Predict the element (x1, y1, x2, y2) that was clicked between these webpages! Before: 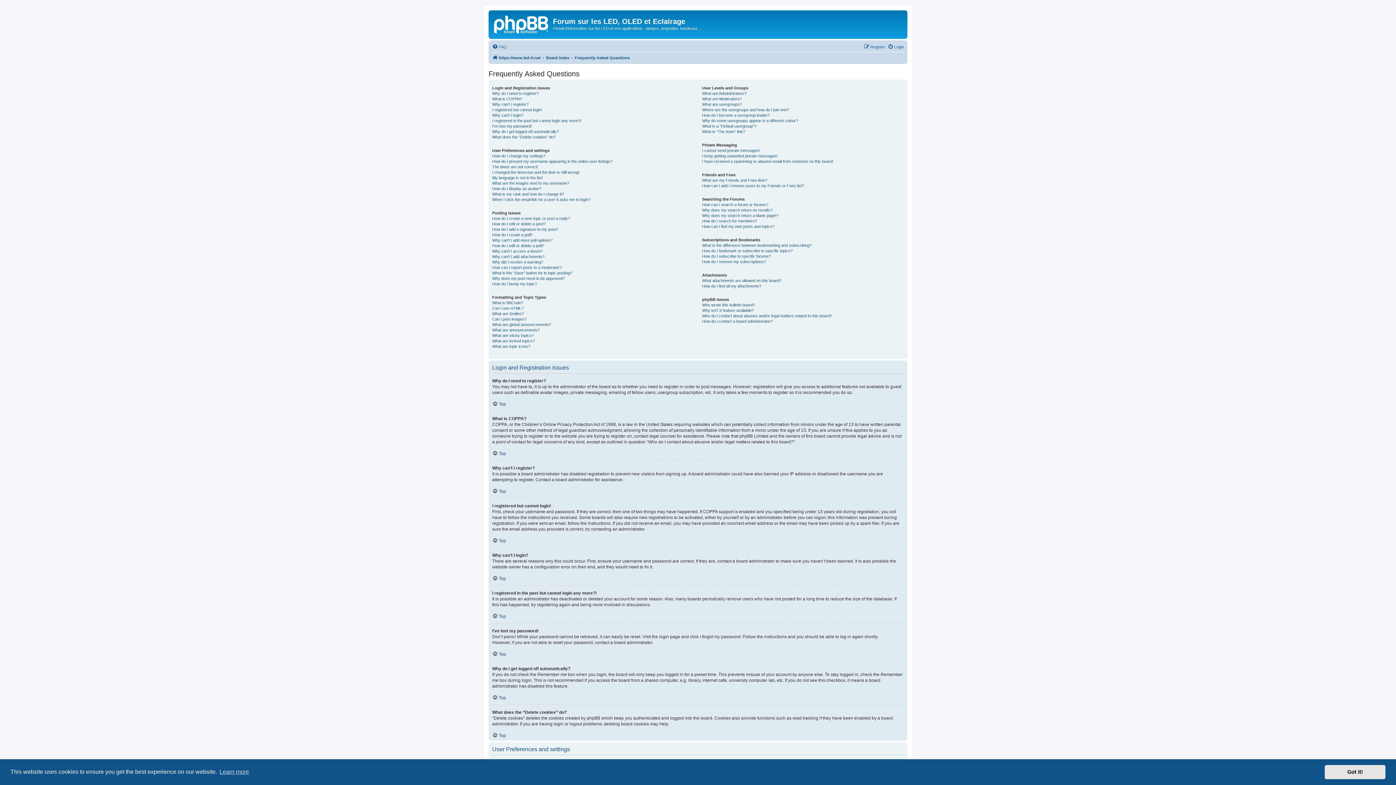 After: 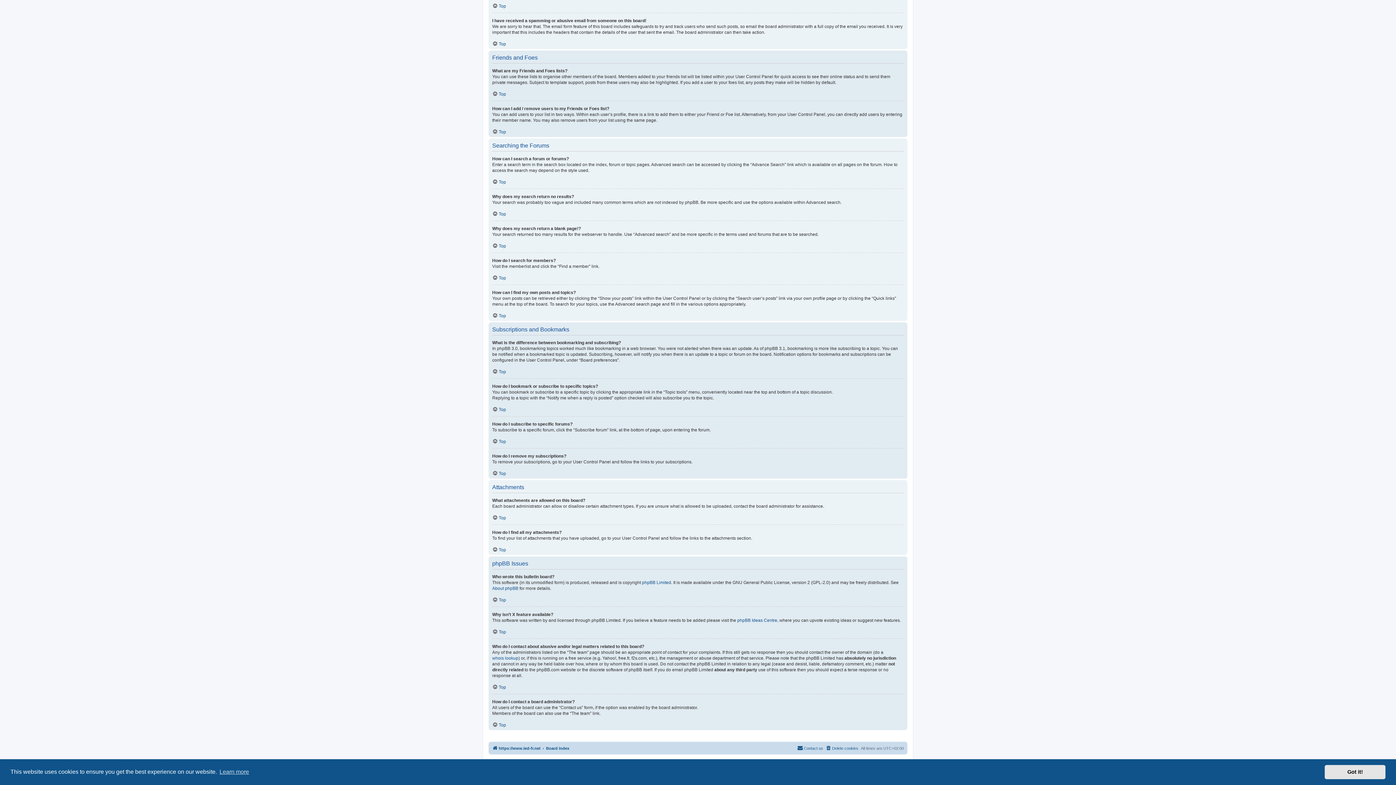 Action: label: How do I search for members? bbox: (702, 218, 757, 223)